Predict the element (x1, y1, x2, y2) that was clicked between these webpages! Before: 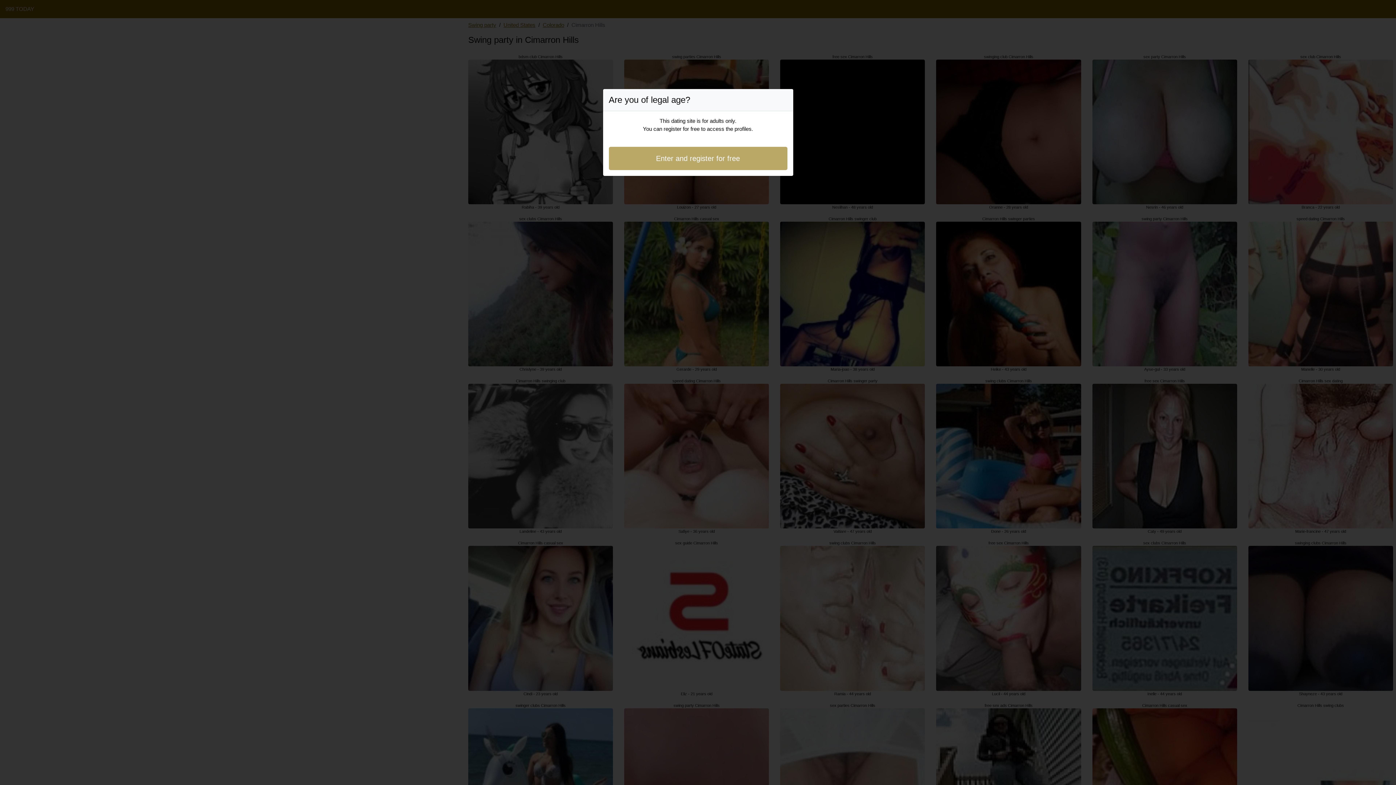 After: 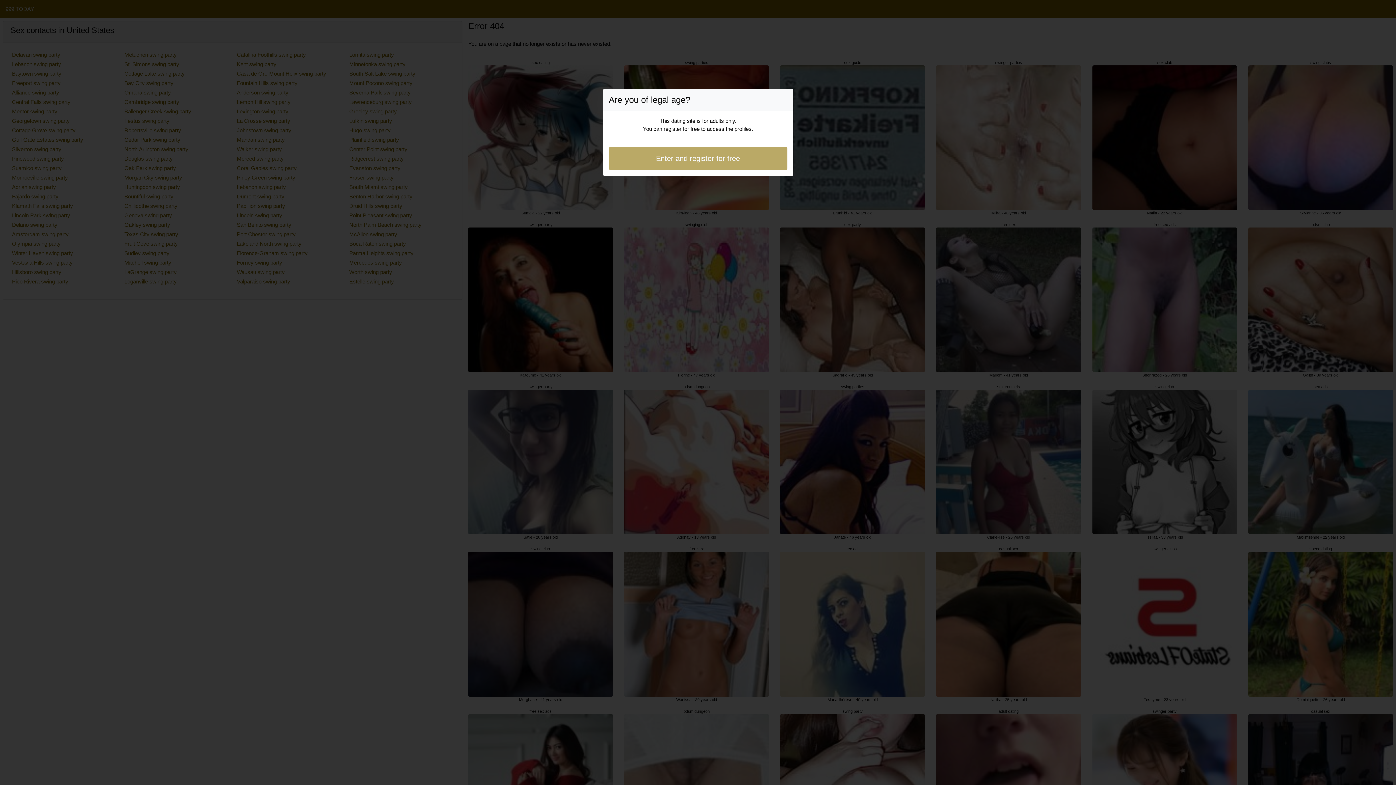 Action: bbox: (608, 146, 787, 170) label: Enter and register for free